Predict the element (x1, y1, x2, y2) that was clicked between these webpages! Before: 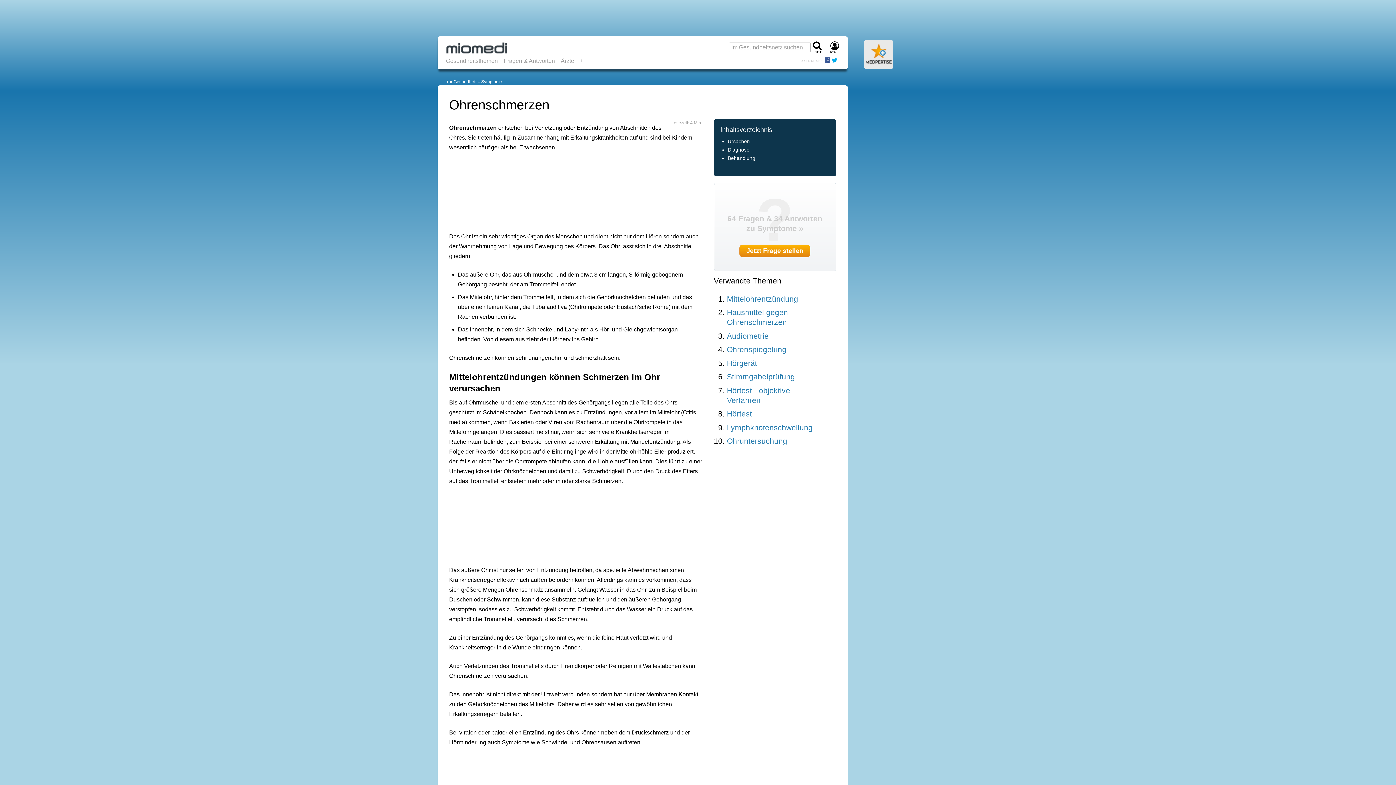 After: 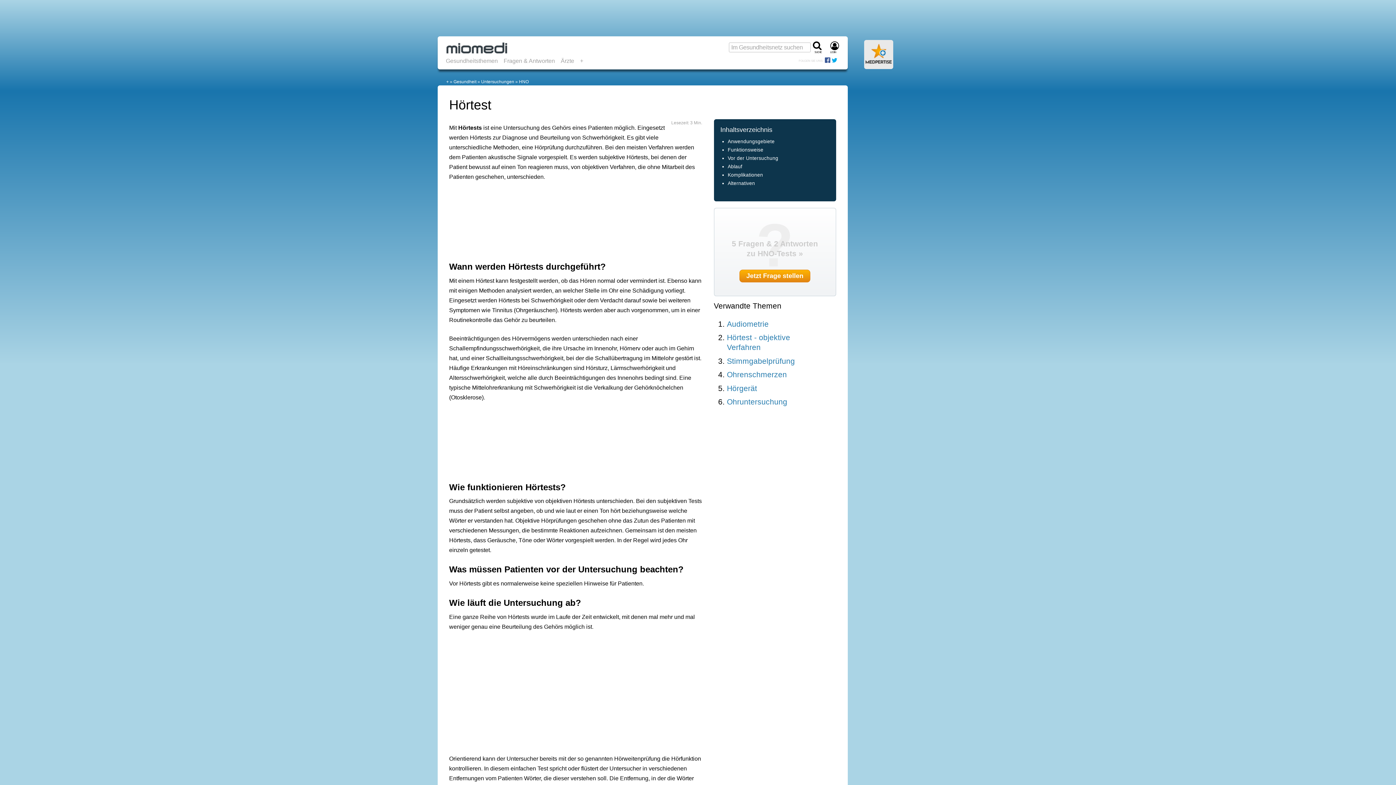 Action: label: Hörtest bbox: (727, 409, 752, 418)